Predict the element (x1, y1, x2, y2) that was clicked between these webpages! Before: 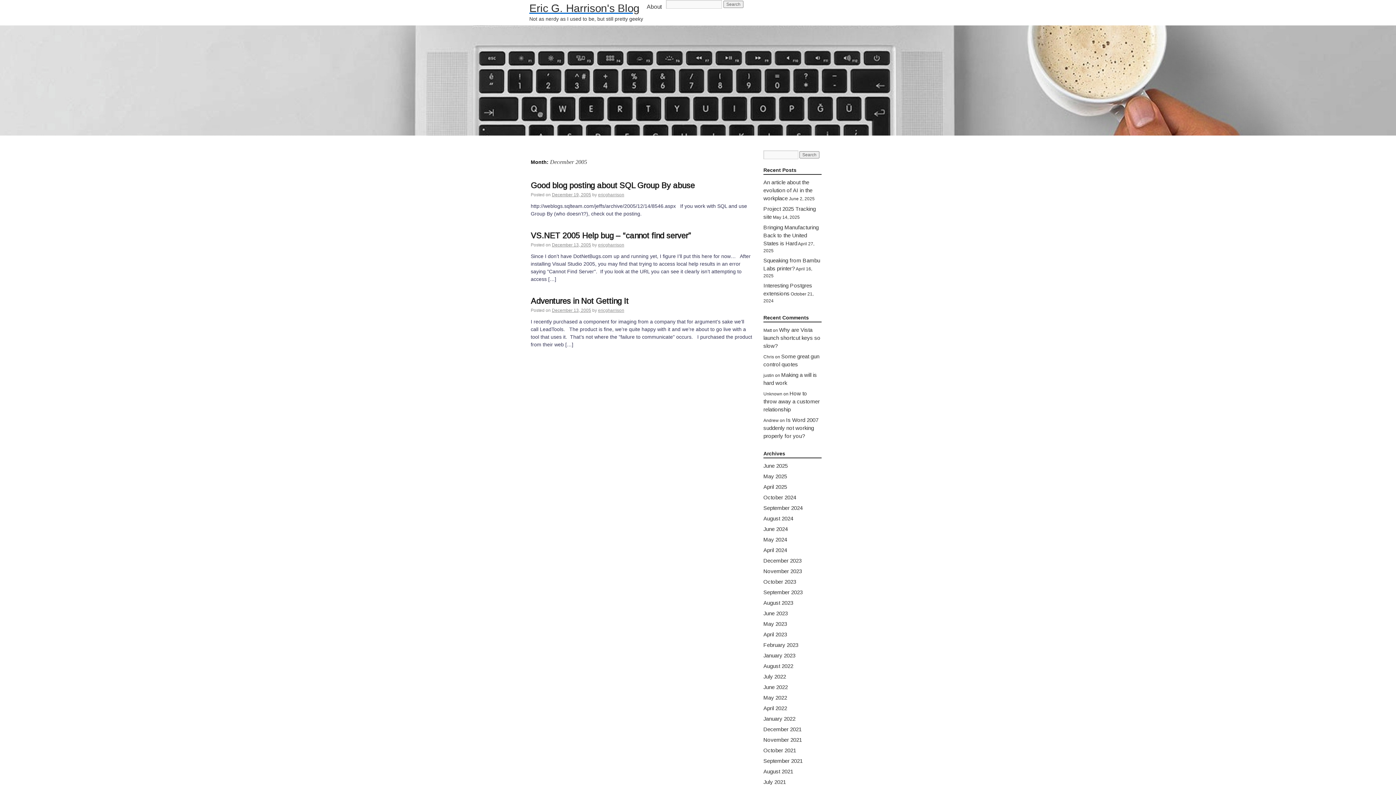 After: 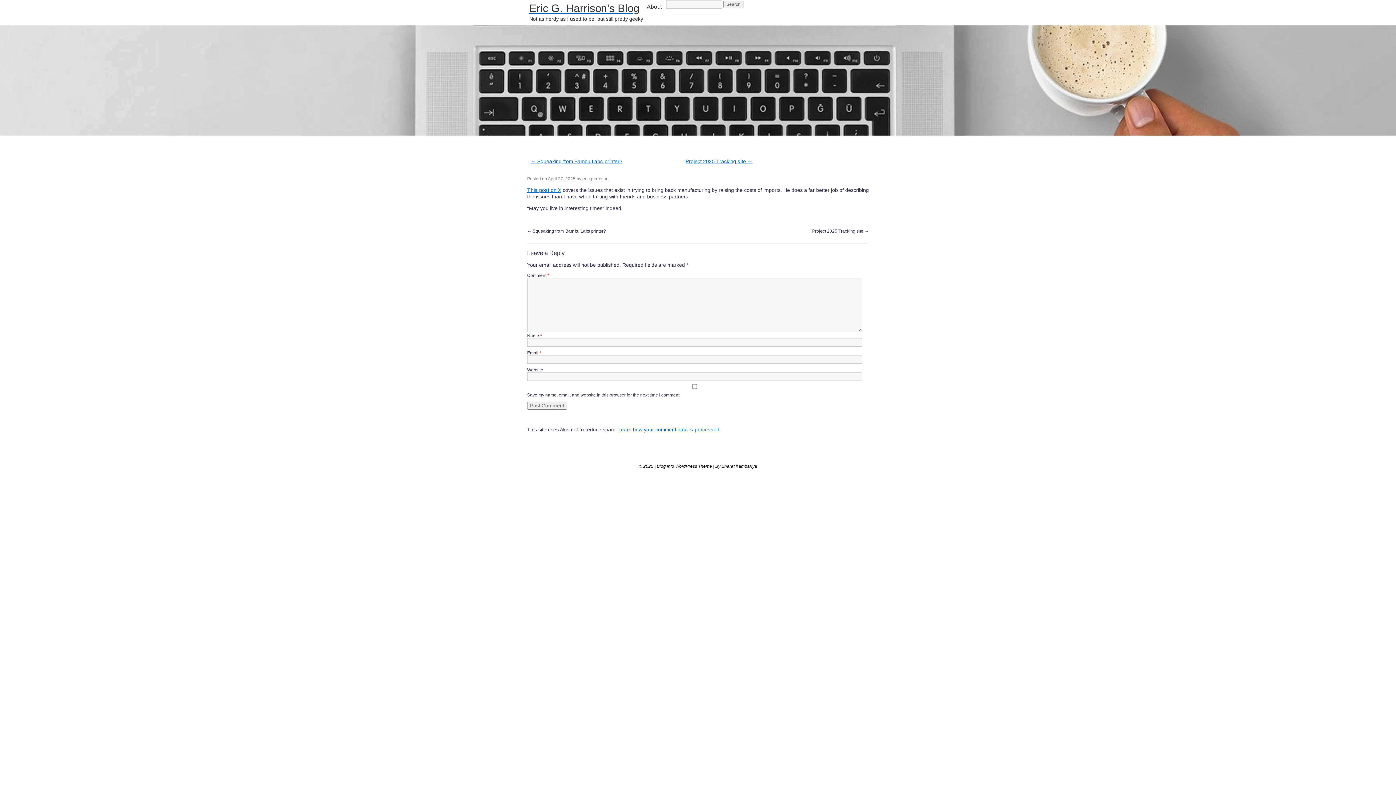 Action: bbox: (763, 224, 818, 246) label: Bringing Manufacturing Back to the United States is Hard